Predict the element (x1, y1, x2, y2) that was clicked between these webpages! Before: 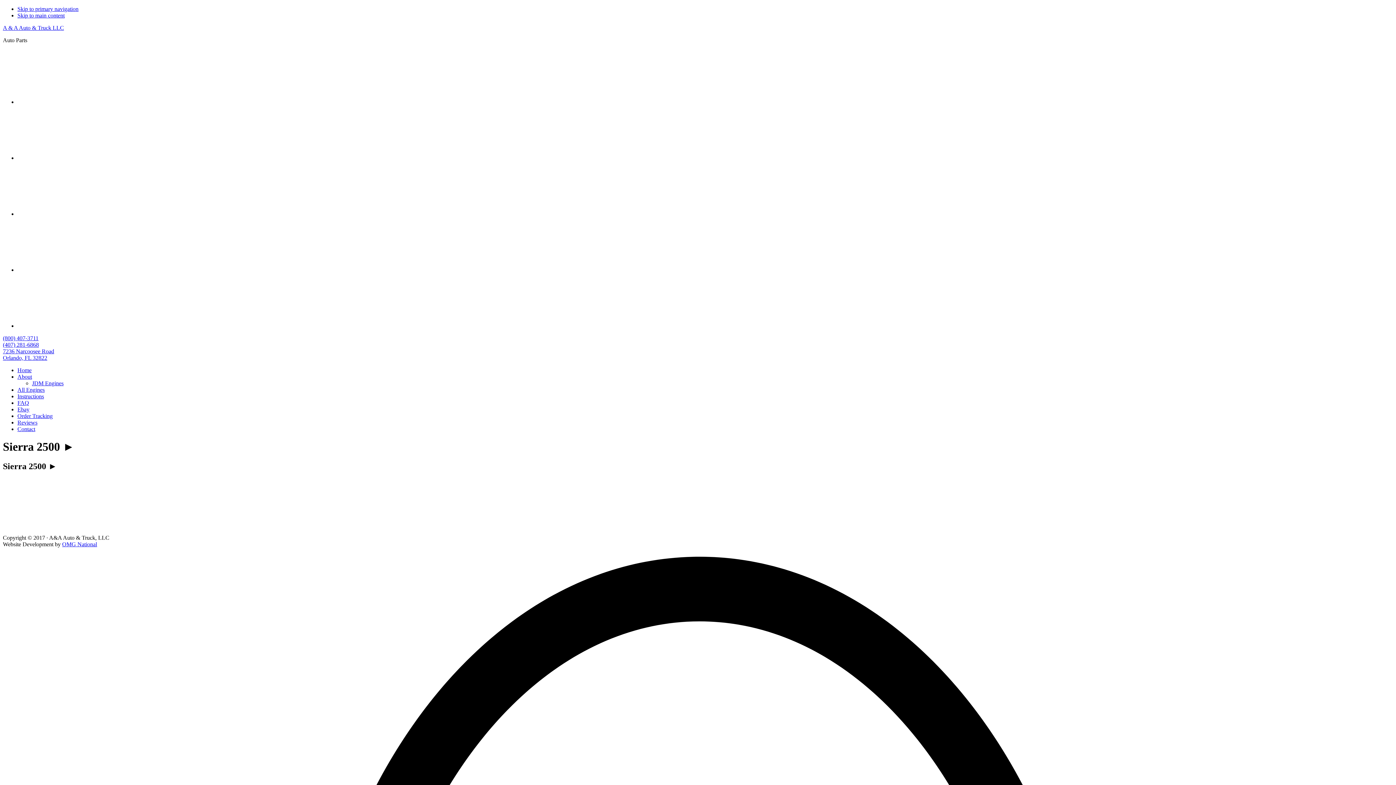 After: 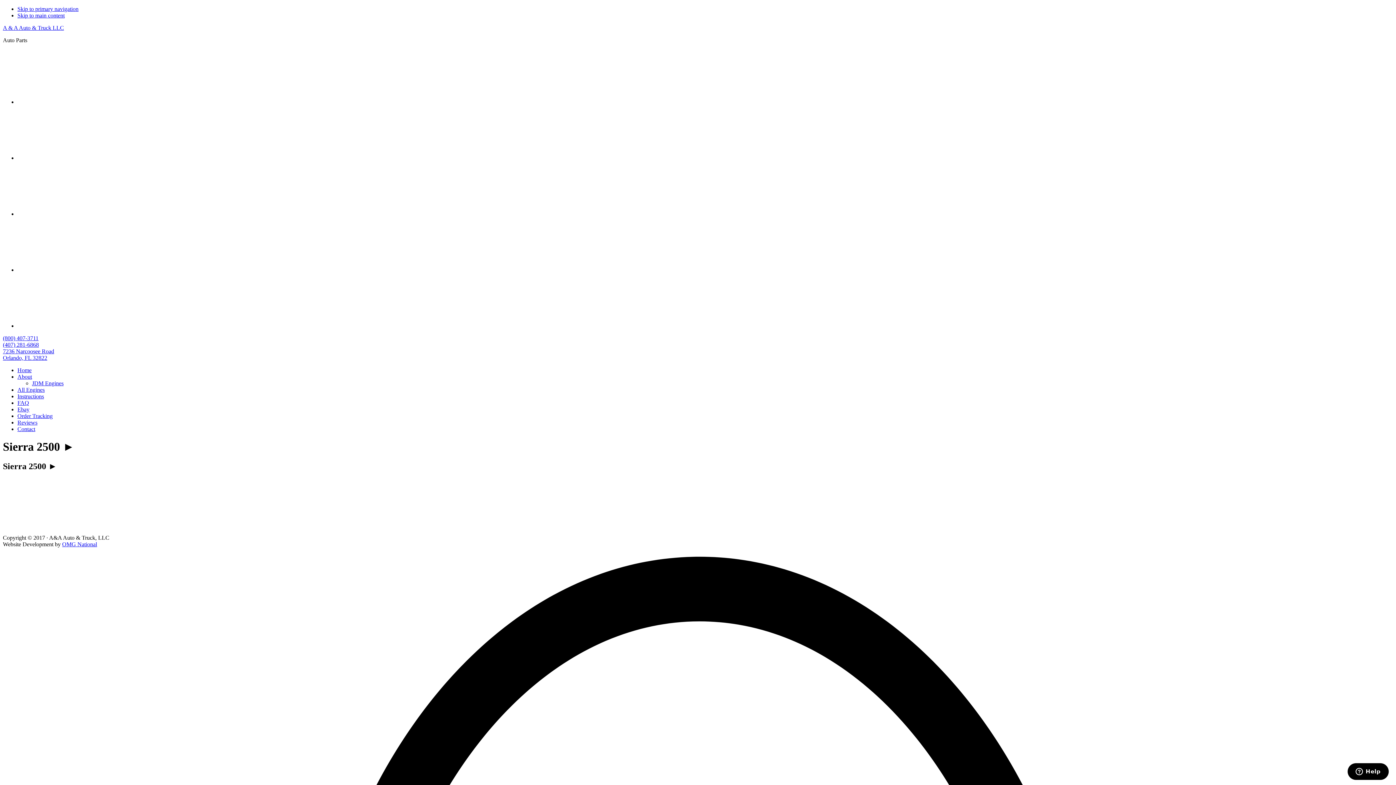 Action: bbox: (17, 210, 126, 217)